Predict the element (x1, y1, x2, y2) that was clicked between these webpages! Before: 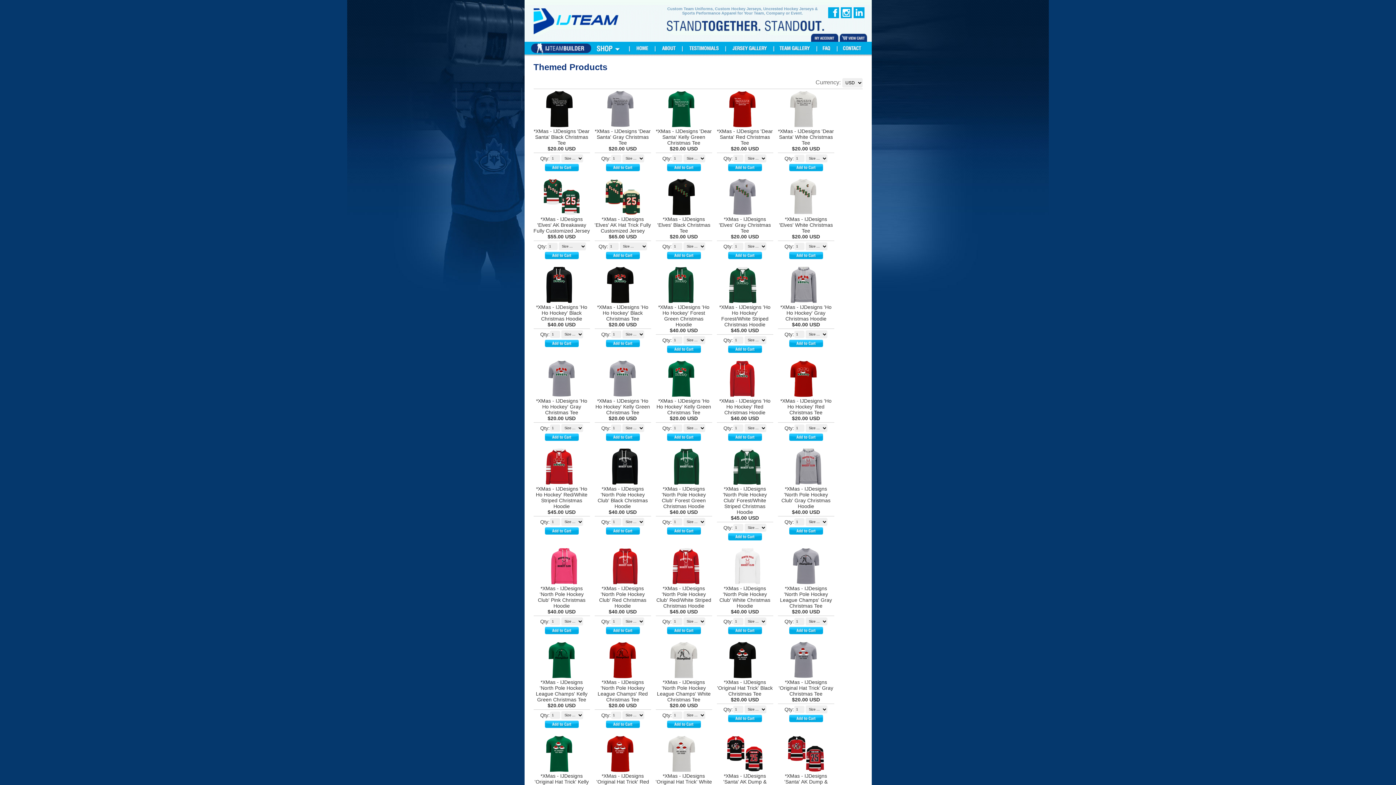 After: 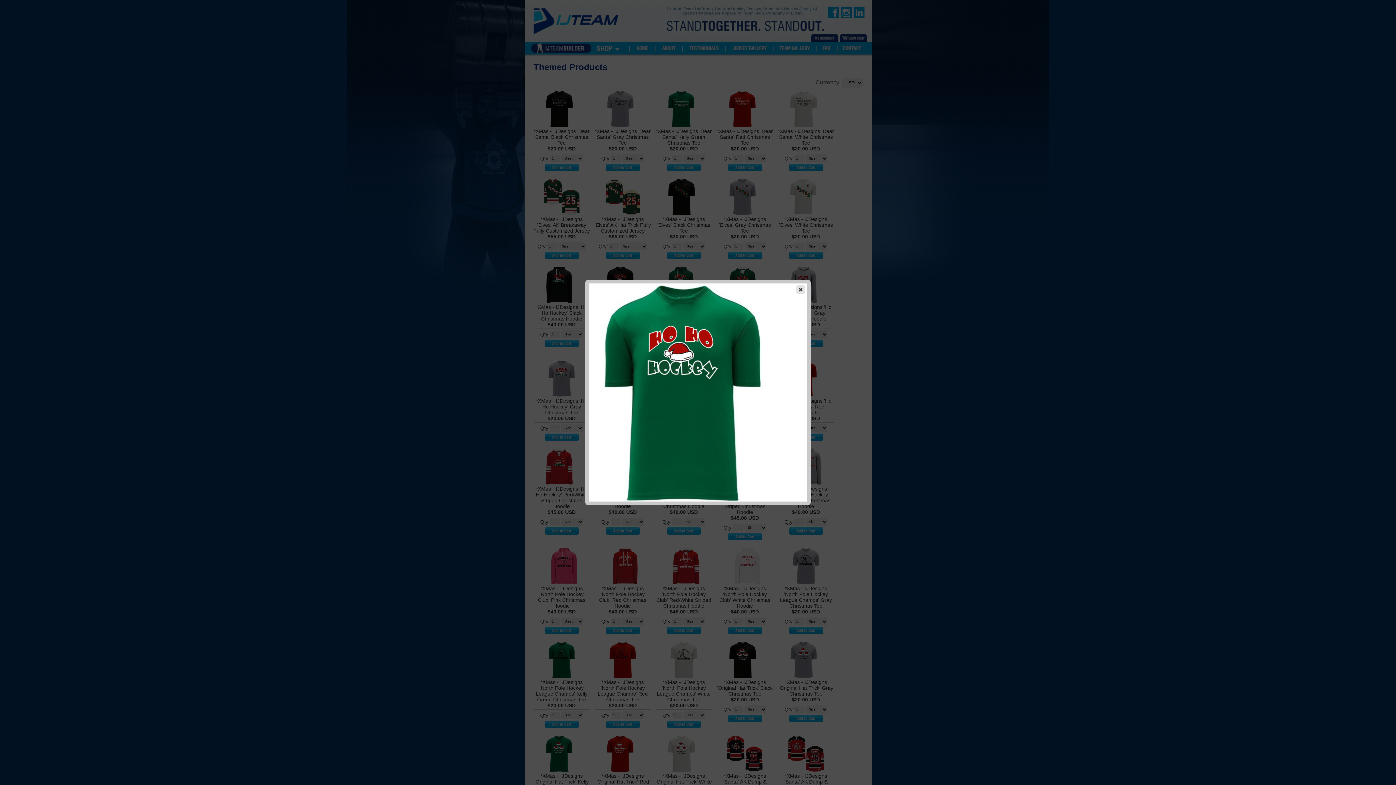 Action: bbox: (665, 360, 702, 397)